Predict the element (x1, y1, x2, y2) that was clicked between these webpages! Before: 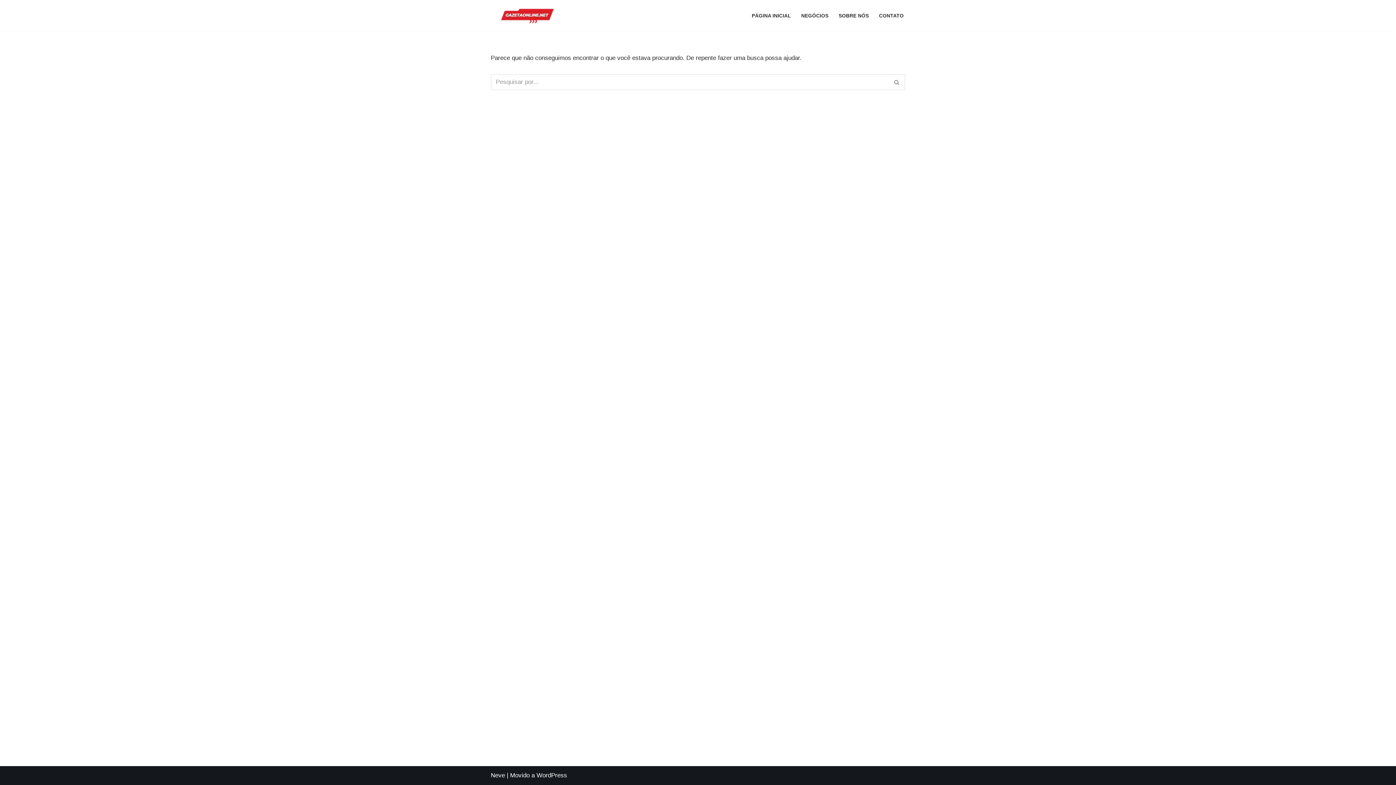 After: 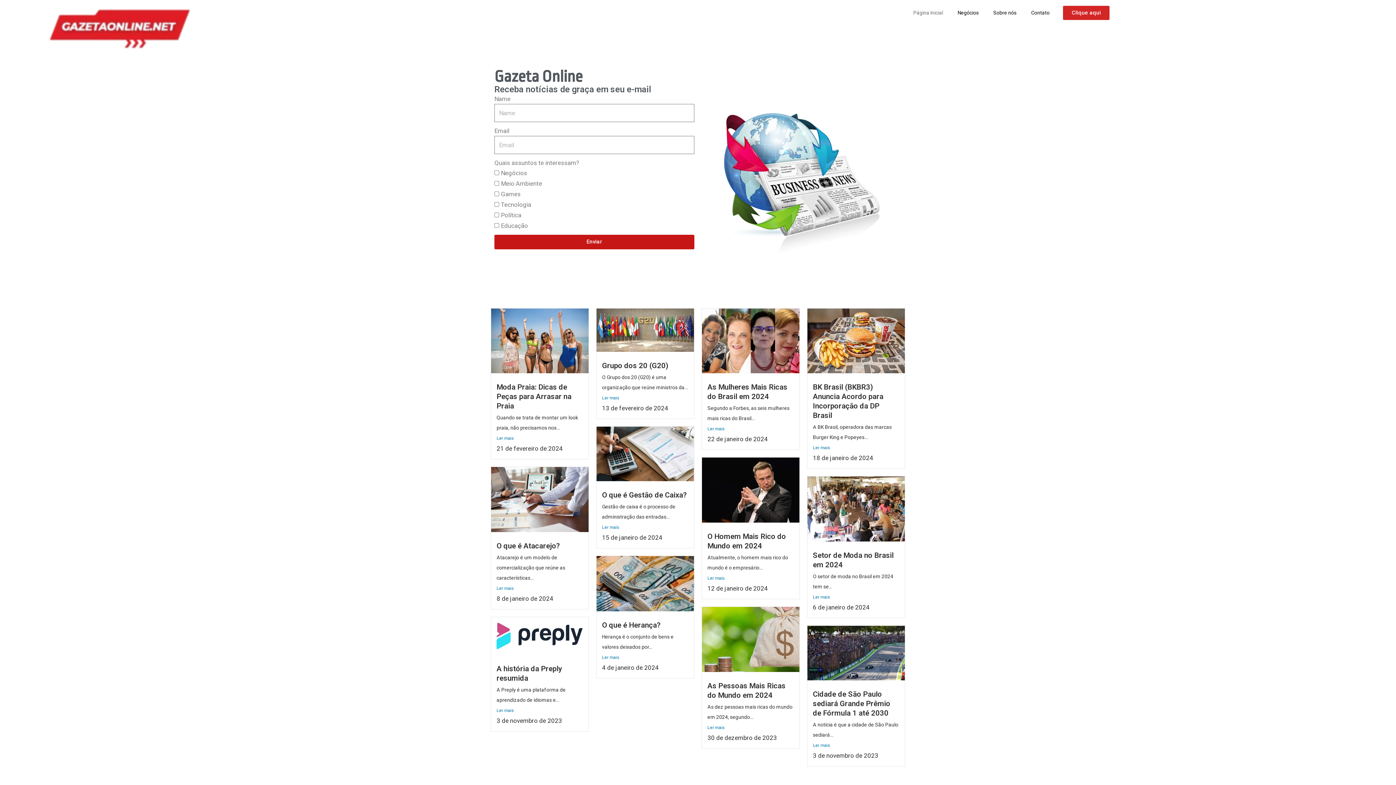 Action: bbox: (490, 6, 563, 24) label: Gazeta Online Gazeta Online